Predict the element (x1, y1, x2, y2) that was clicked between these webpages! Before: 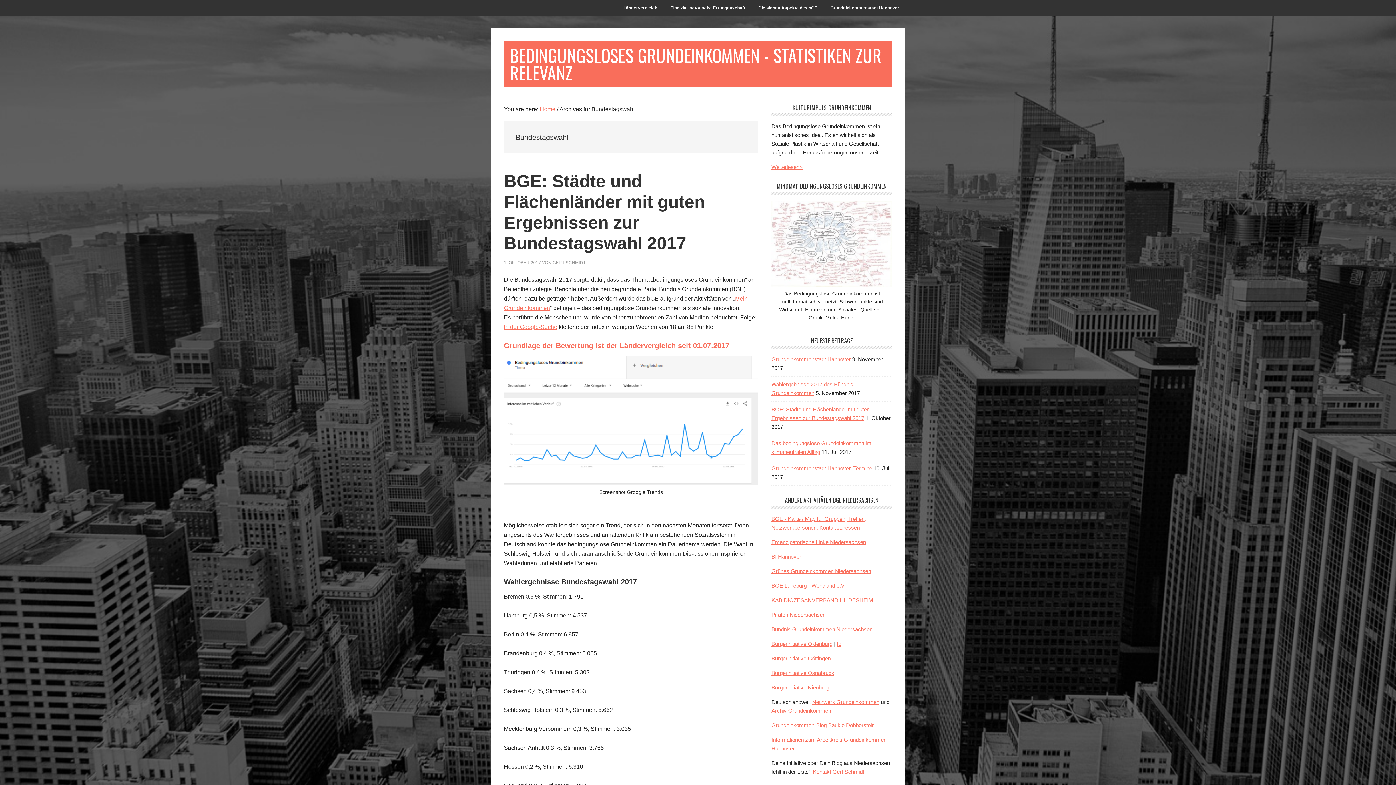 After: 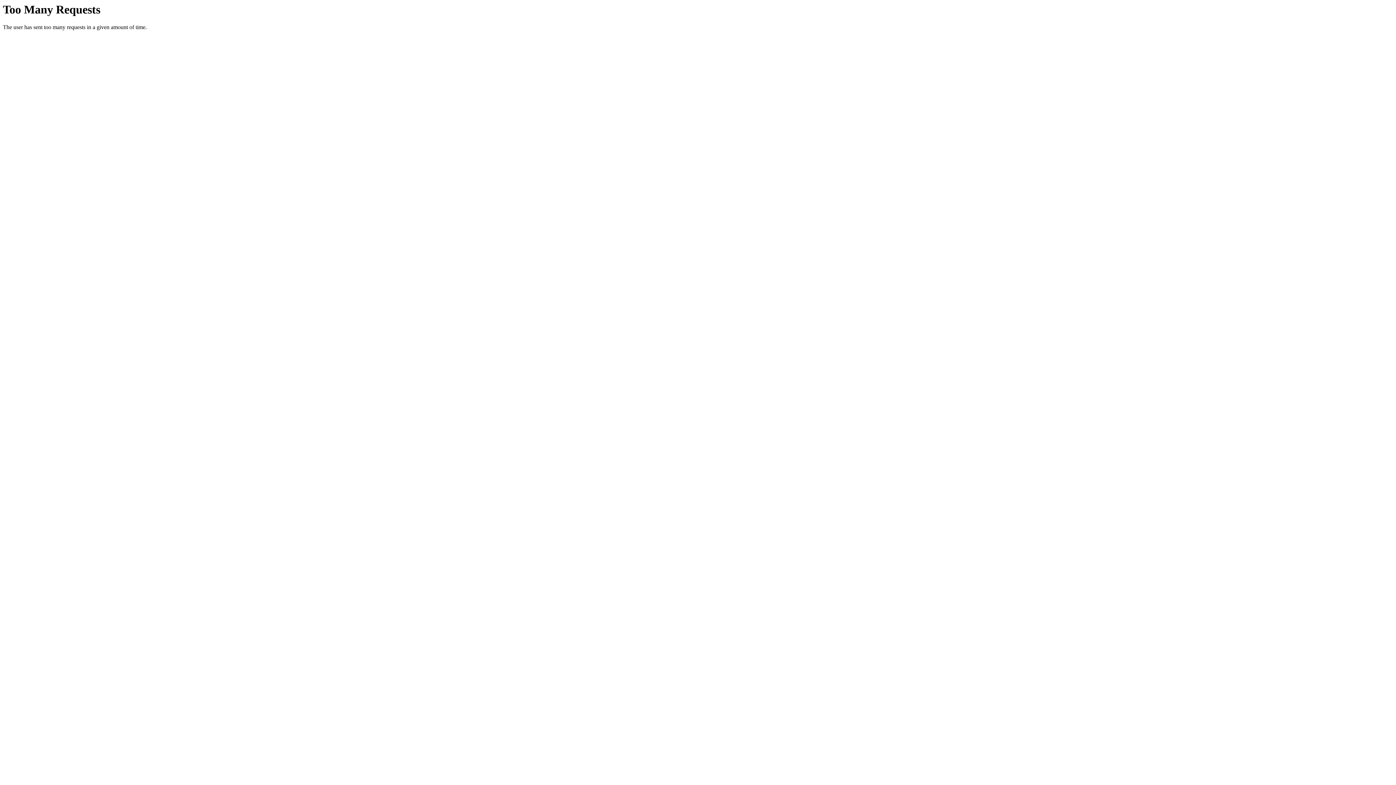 Action: bbox: (771, 707, 831, 714) label: Archiv Grundeinkommen